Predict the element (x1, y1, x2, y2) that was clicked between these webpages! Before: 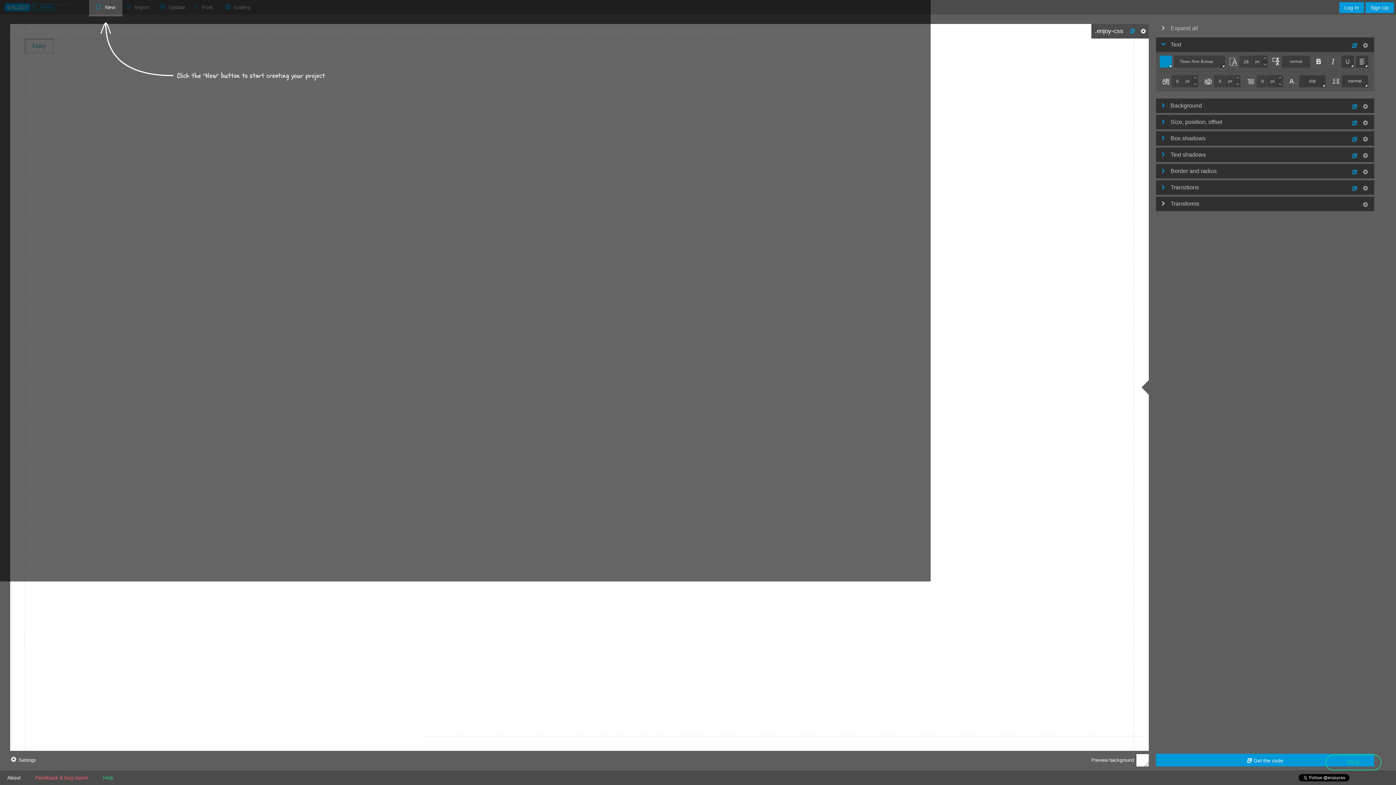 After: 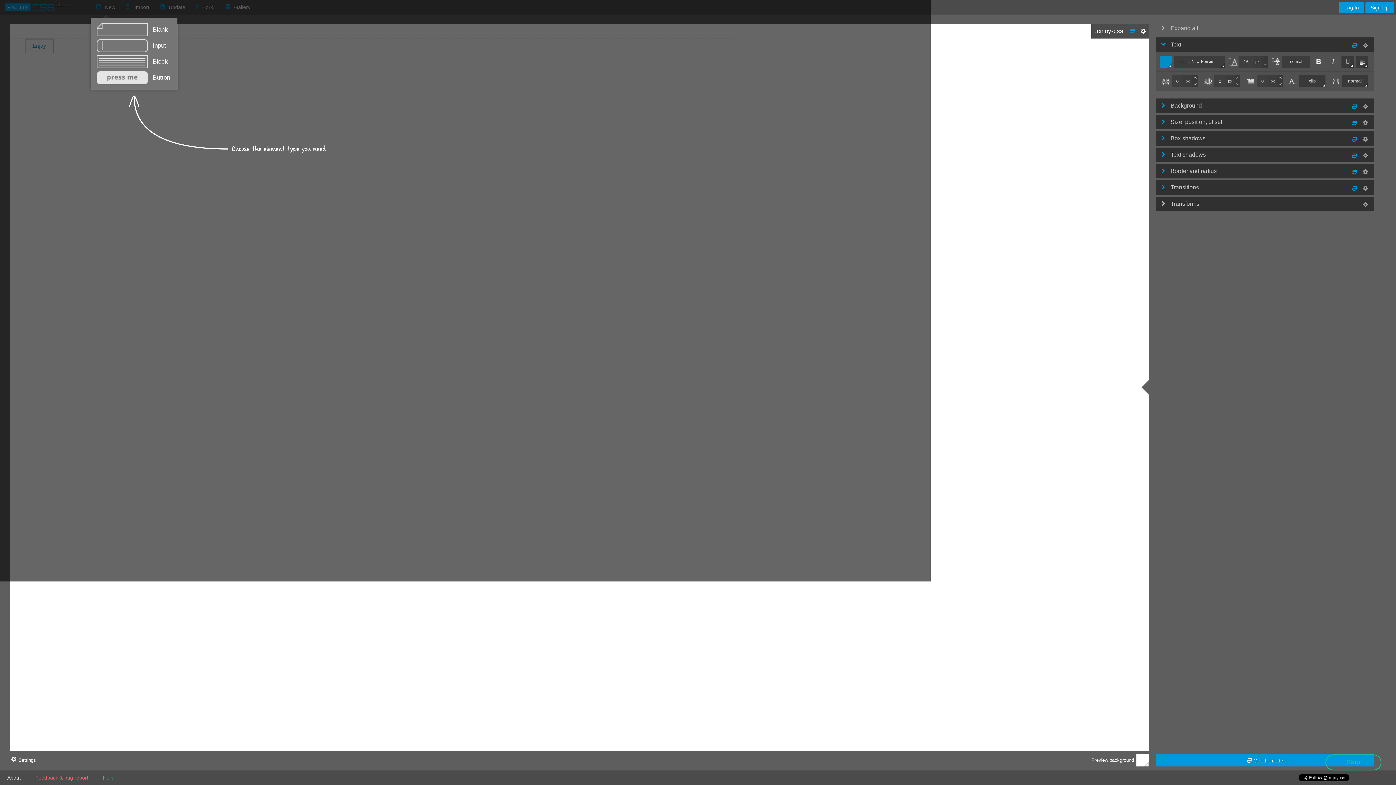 Action: bbox: (90, 0, 120, 14) label: New